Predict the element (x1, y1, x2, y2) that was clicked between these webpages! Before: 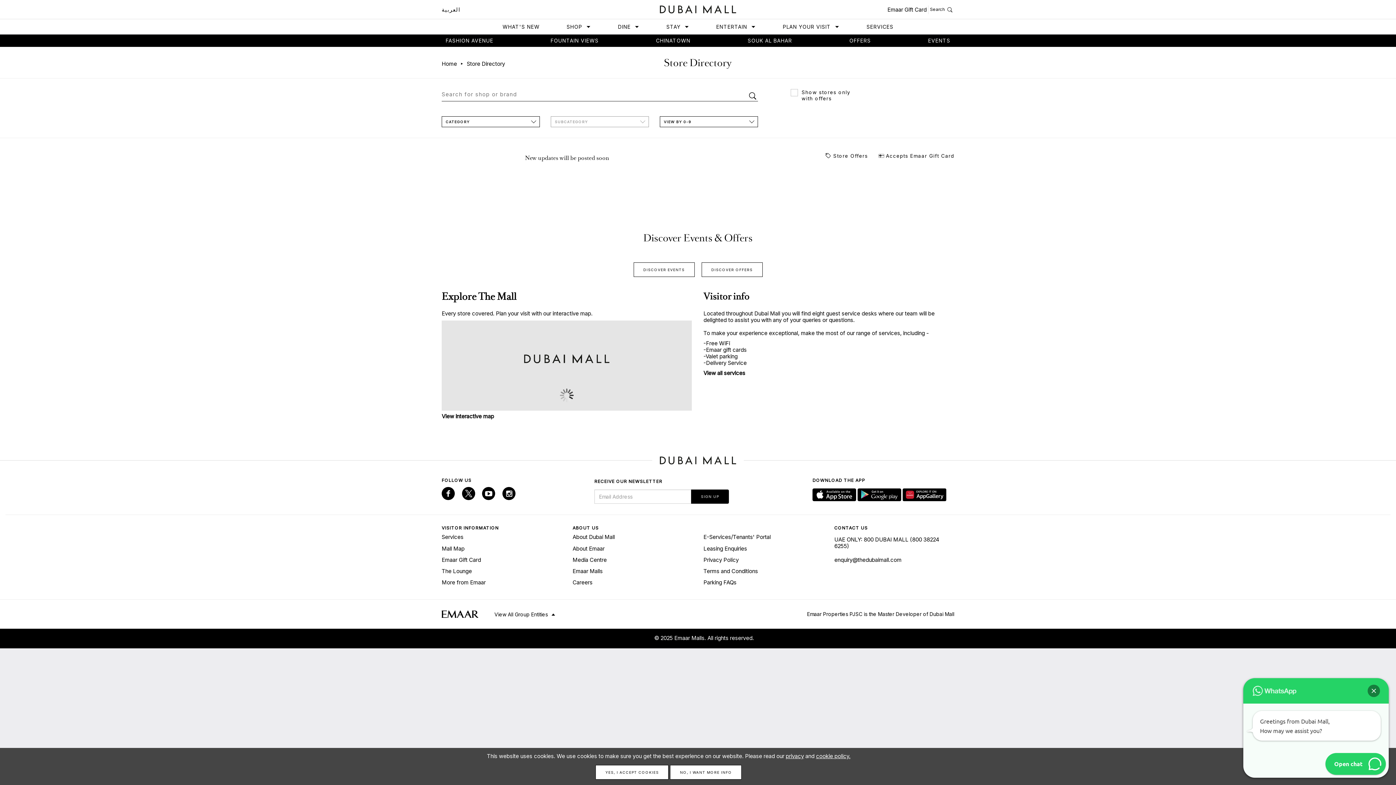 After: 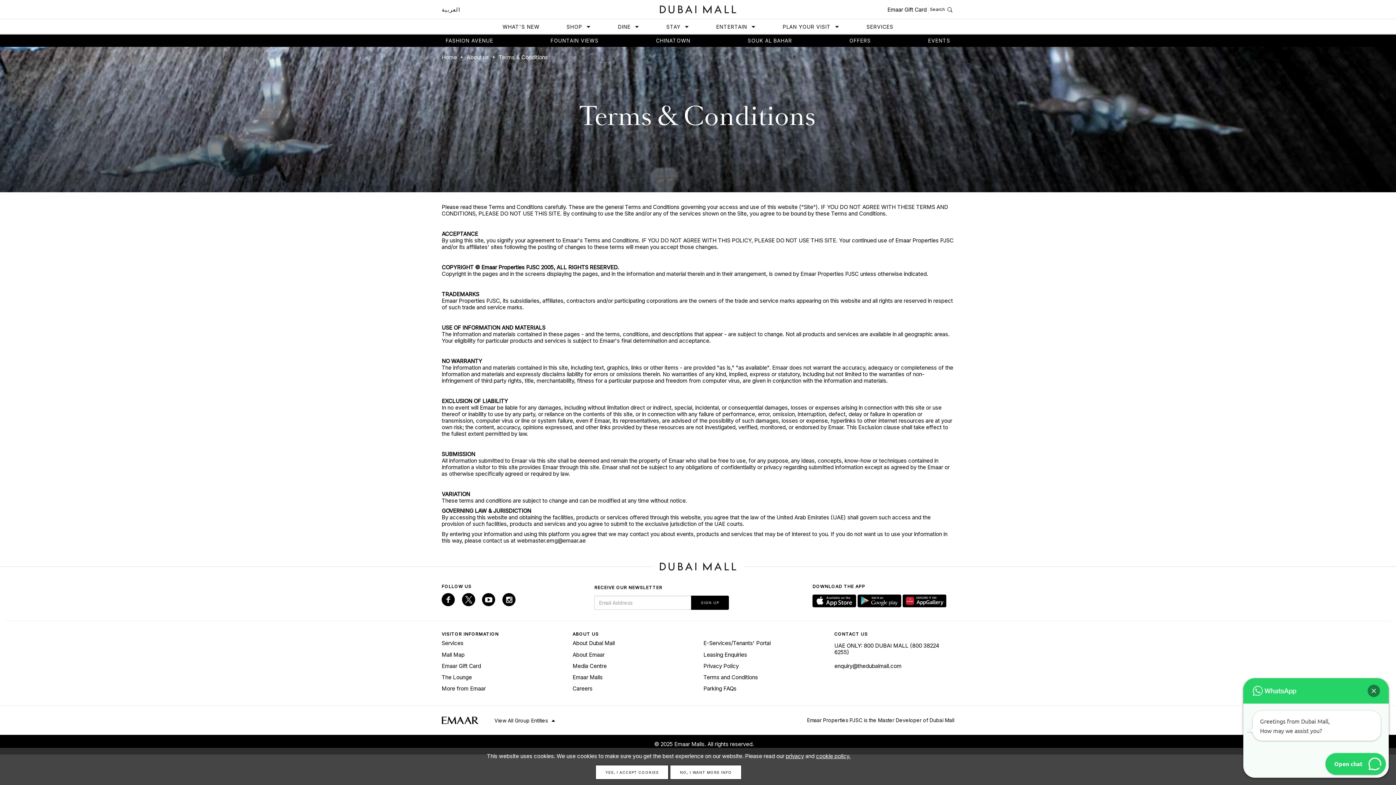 Action: label: Terms and Conditions bbox: (703, 565, 823, 577)